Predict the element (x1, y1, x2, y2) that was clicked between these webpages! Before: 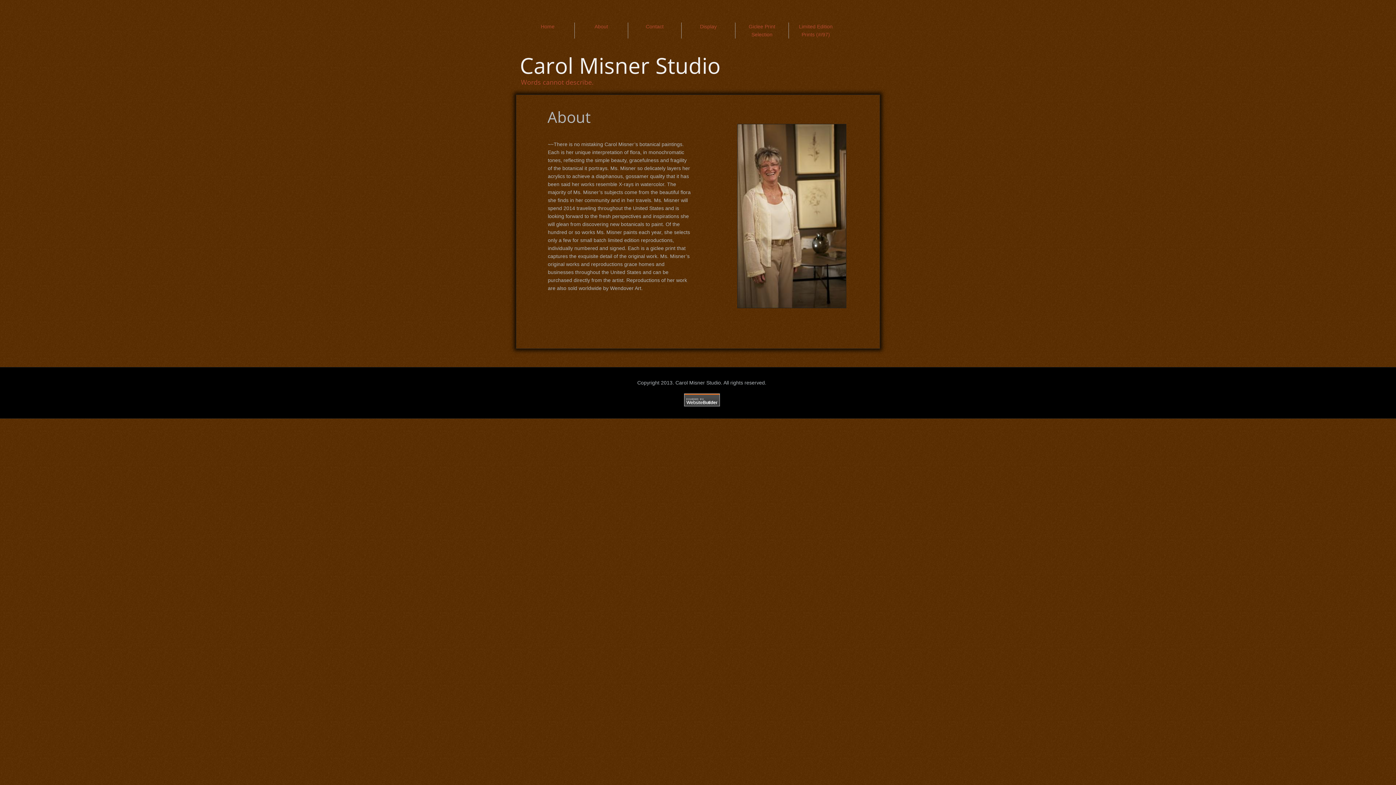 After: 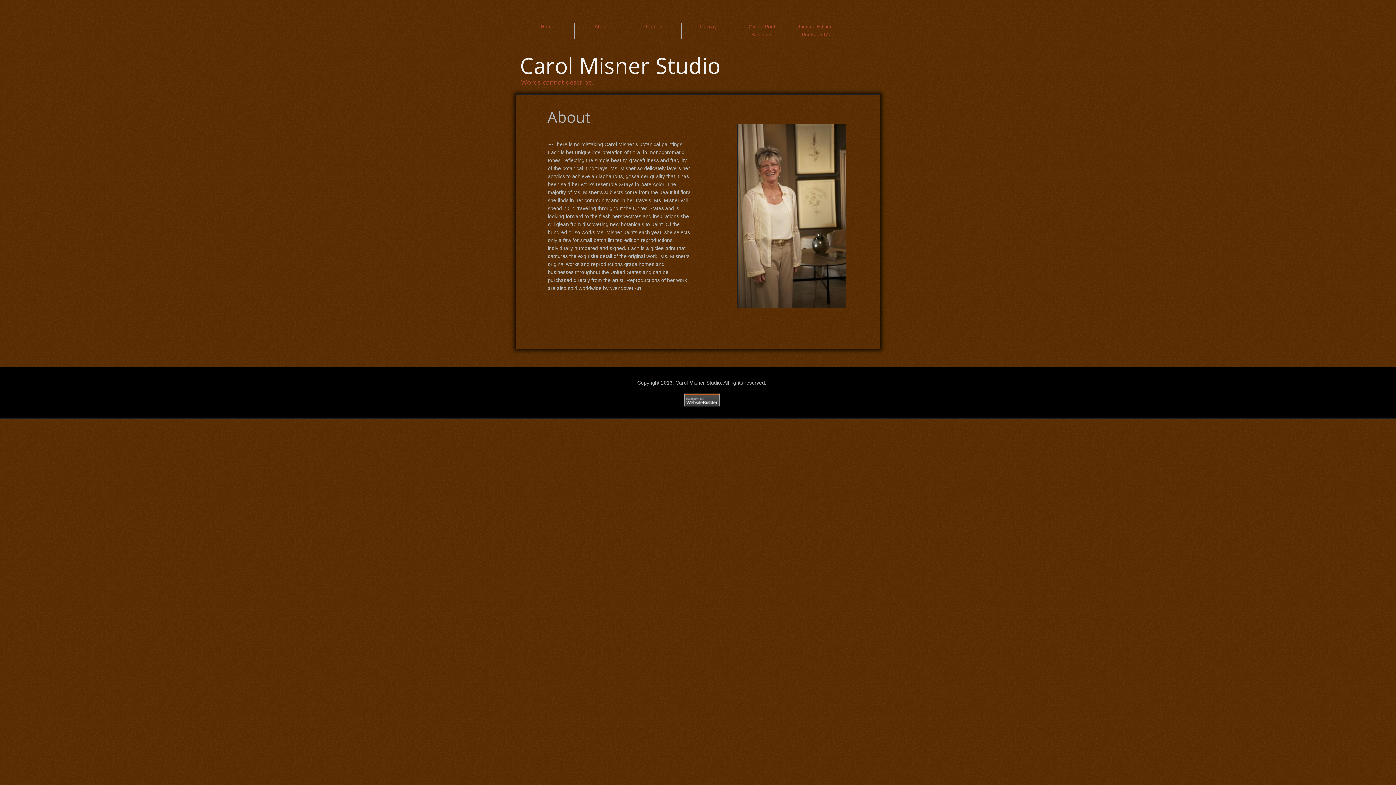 Action: bbox: (594, 23, 608, 29) label: About